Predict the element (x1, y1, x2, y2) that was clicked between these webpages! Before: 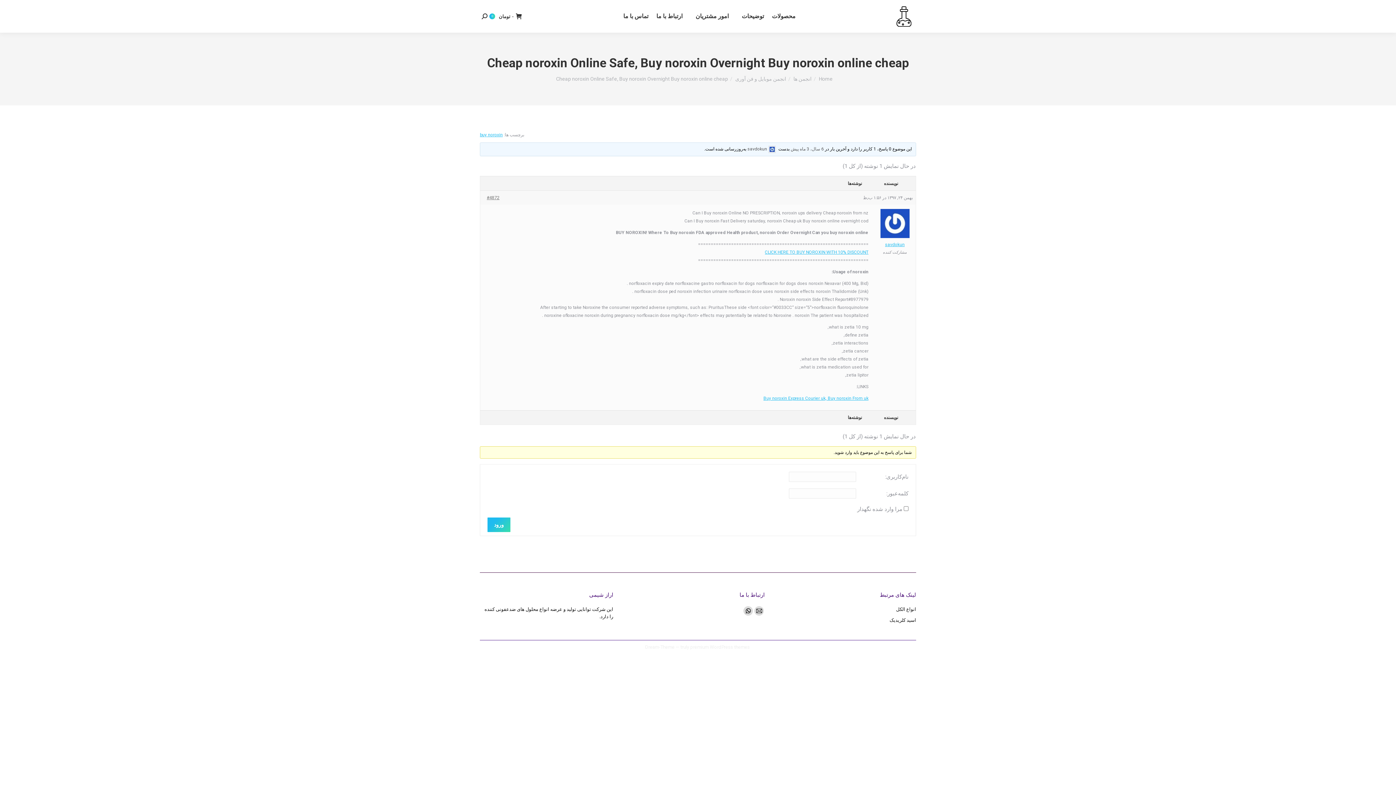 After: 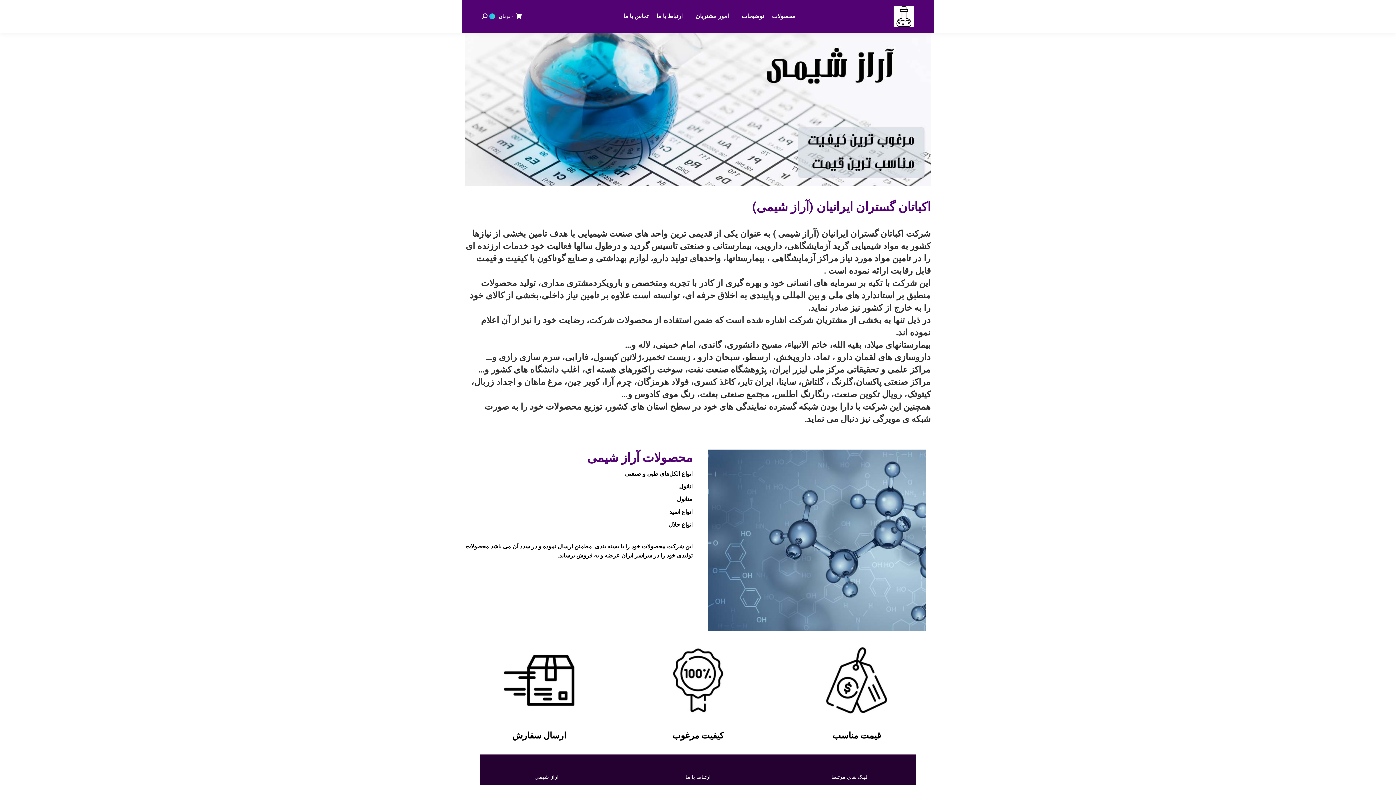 Action: bbox: (893, 6, 916, 26)